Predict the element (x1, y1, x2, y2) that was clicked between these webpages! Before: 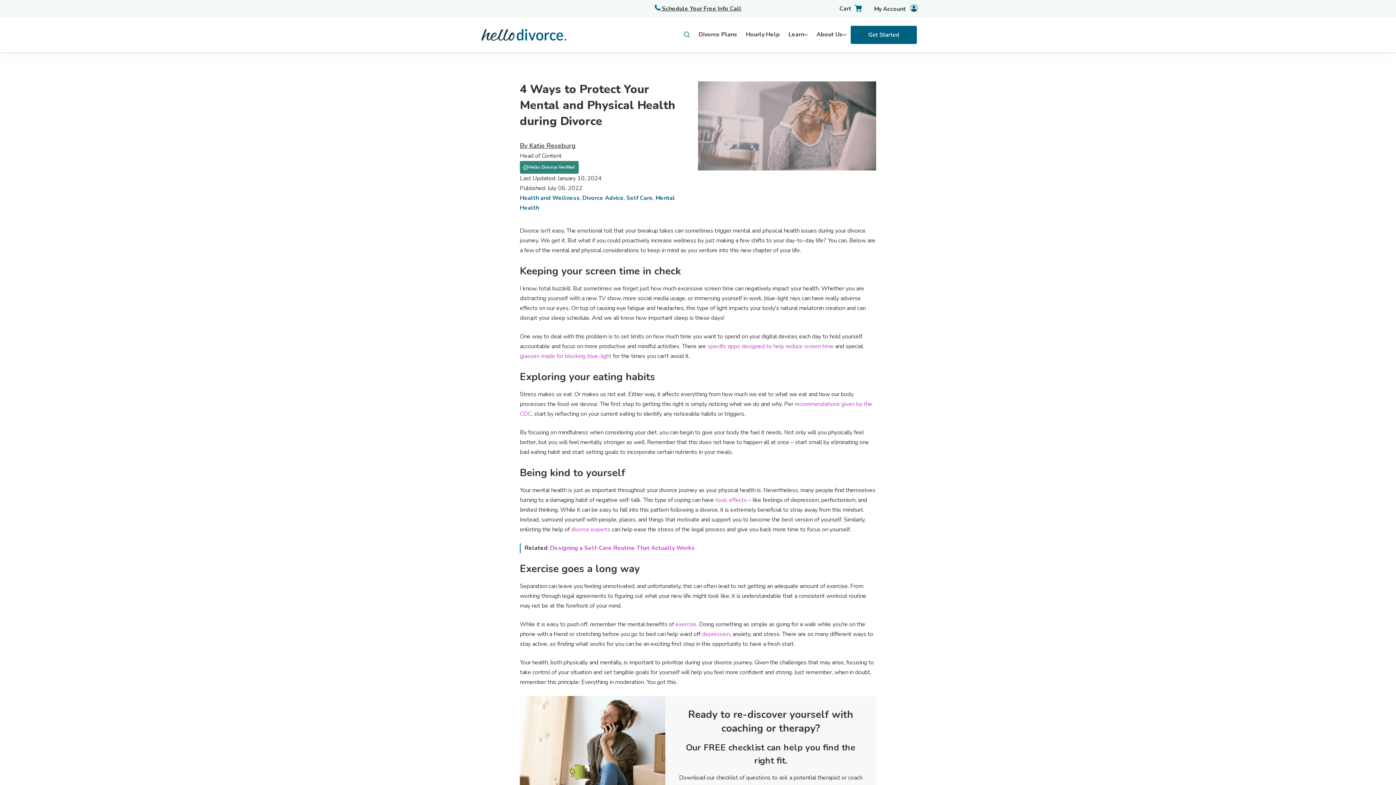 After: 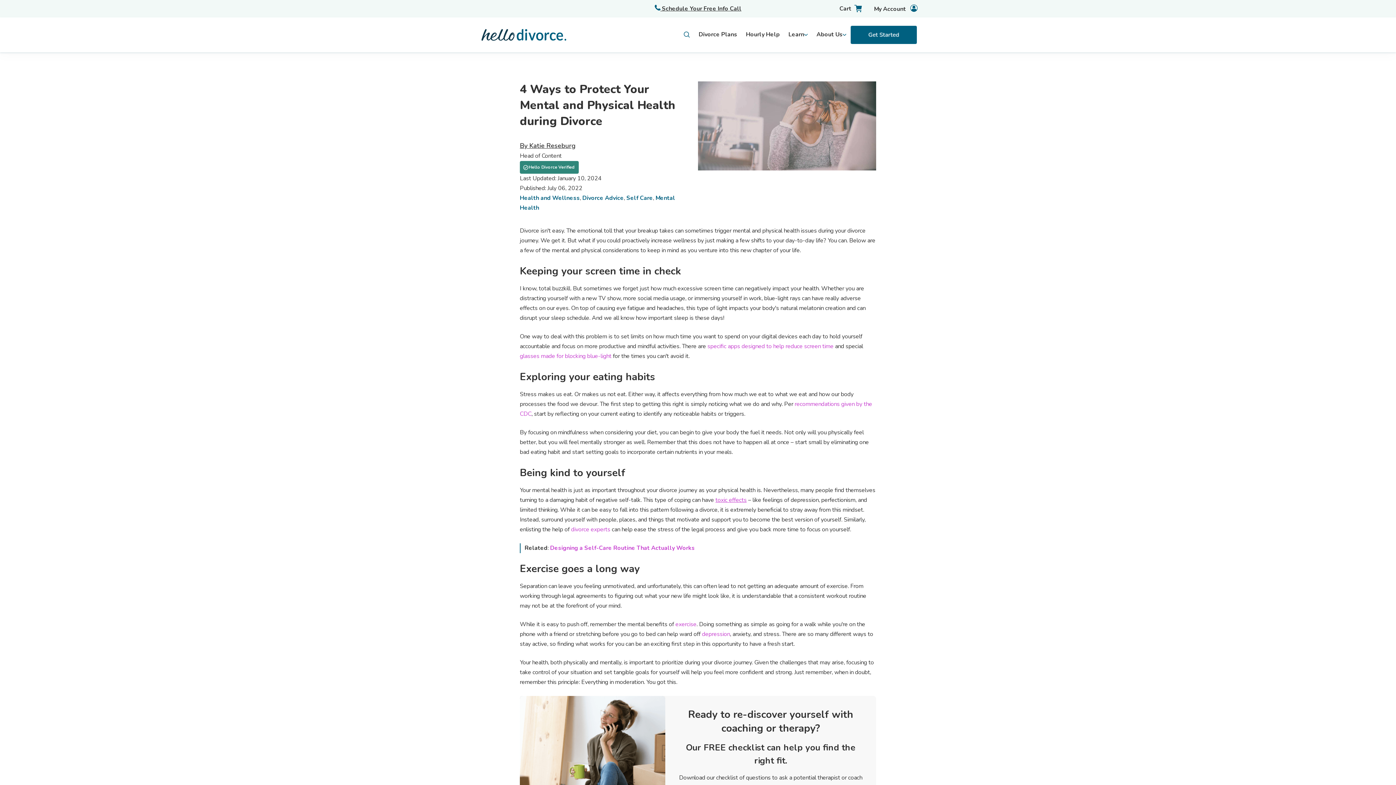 Action: label: toxic effects bbox: (715, 496, 746, 504)